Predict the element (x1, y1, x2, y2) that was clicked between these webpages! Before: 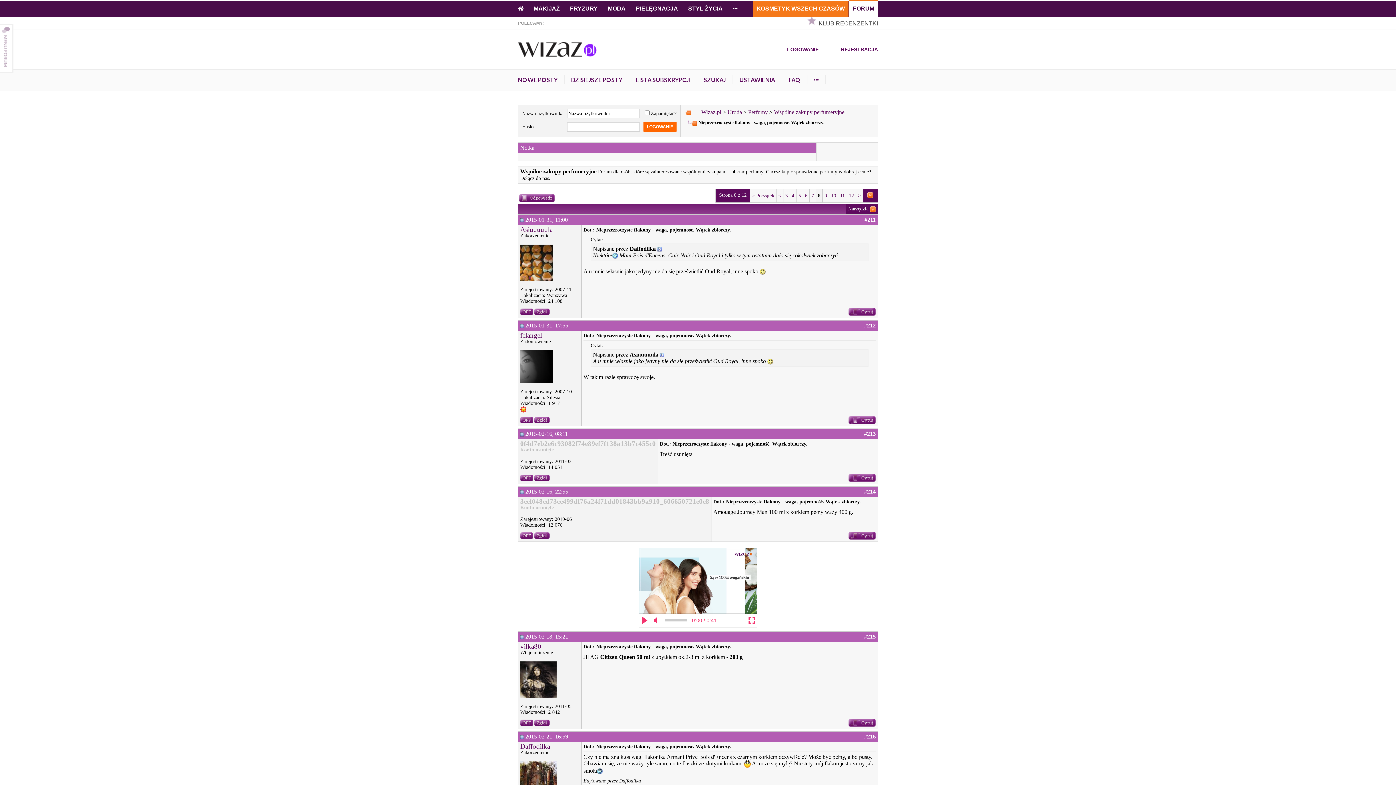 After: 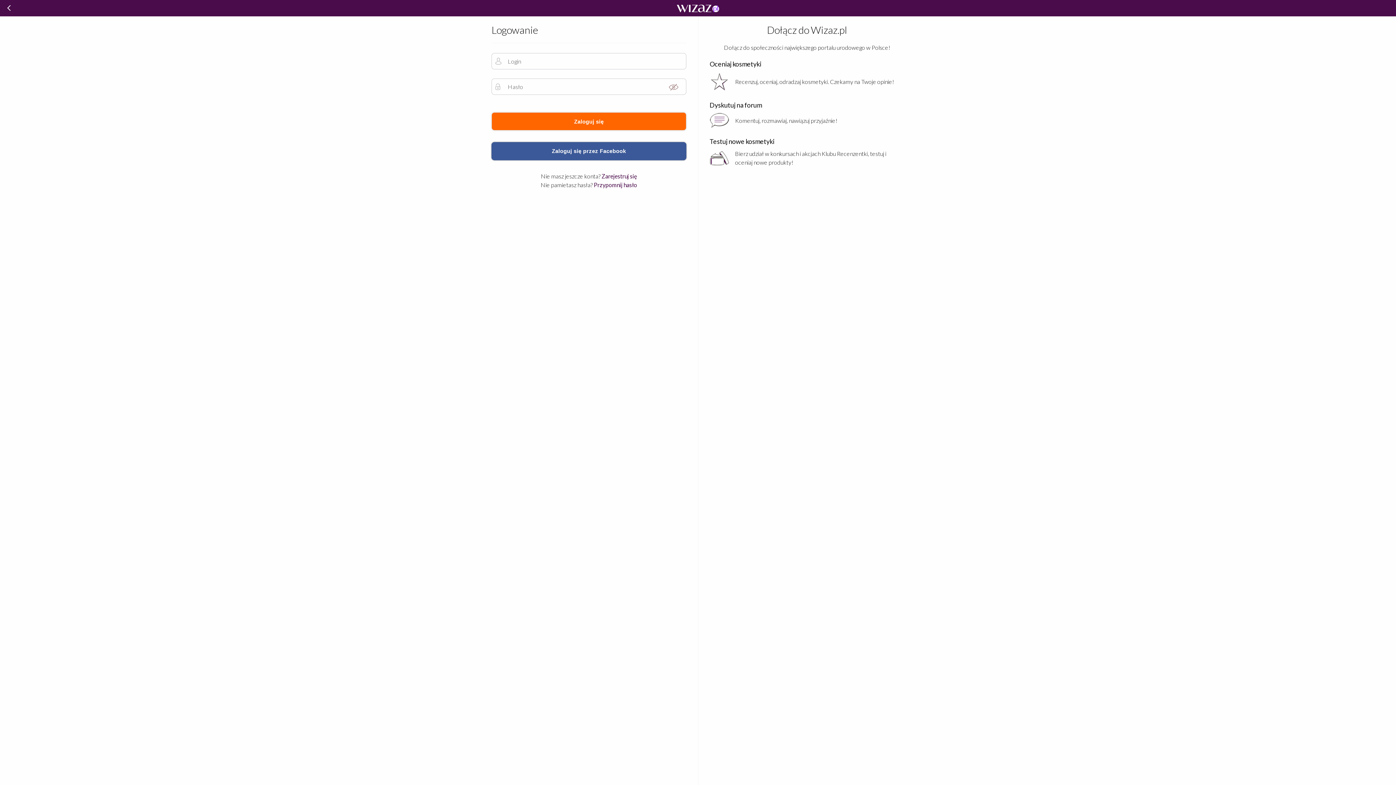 Action: bbox: (787, 46, 818, 52) label: LOGOWANIE